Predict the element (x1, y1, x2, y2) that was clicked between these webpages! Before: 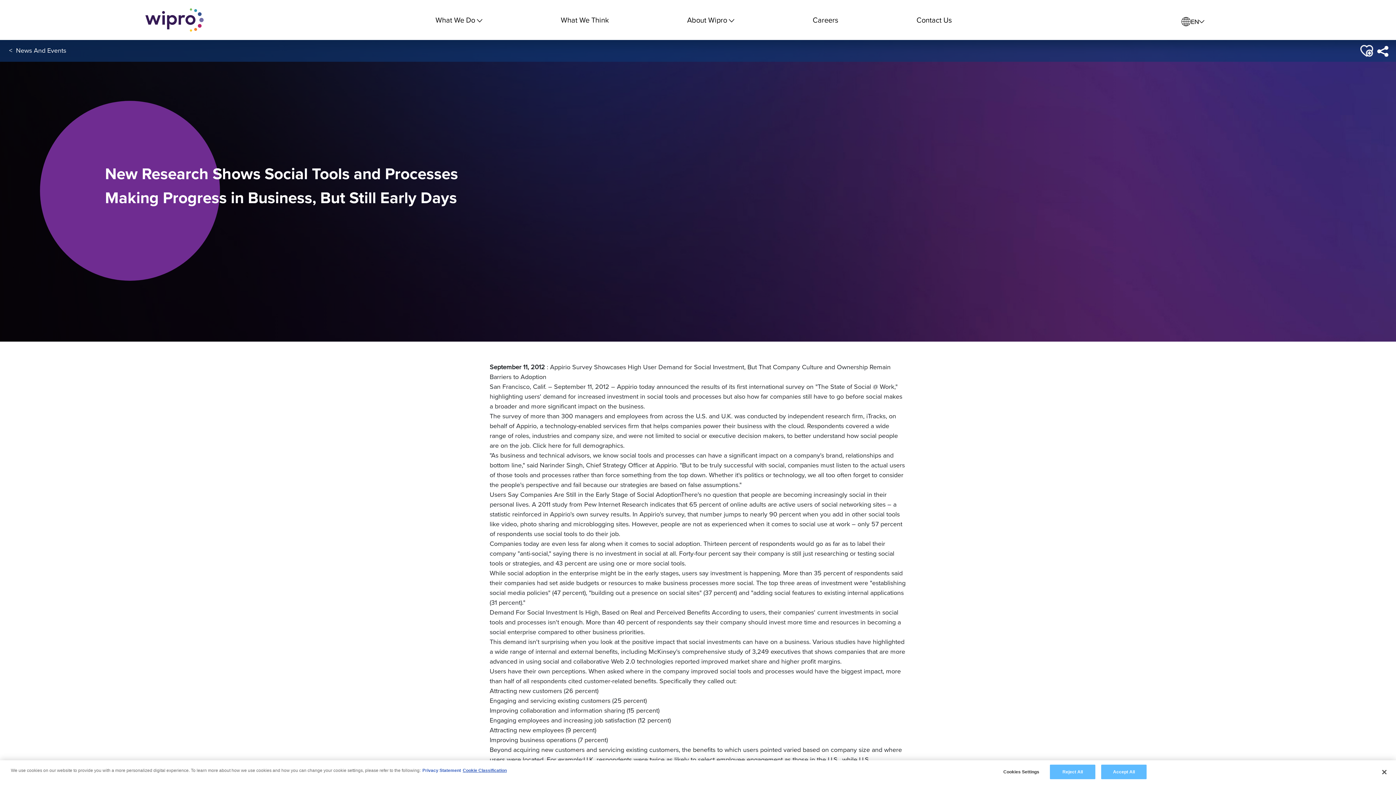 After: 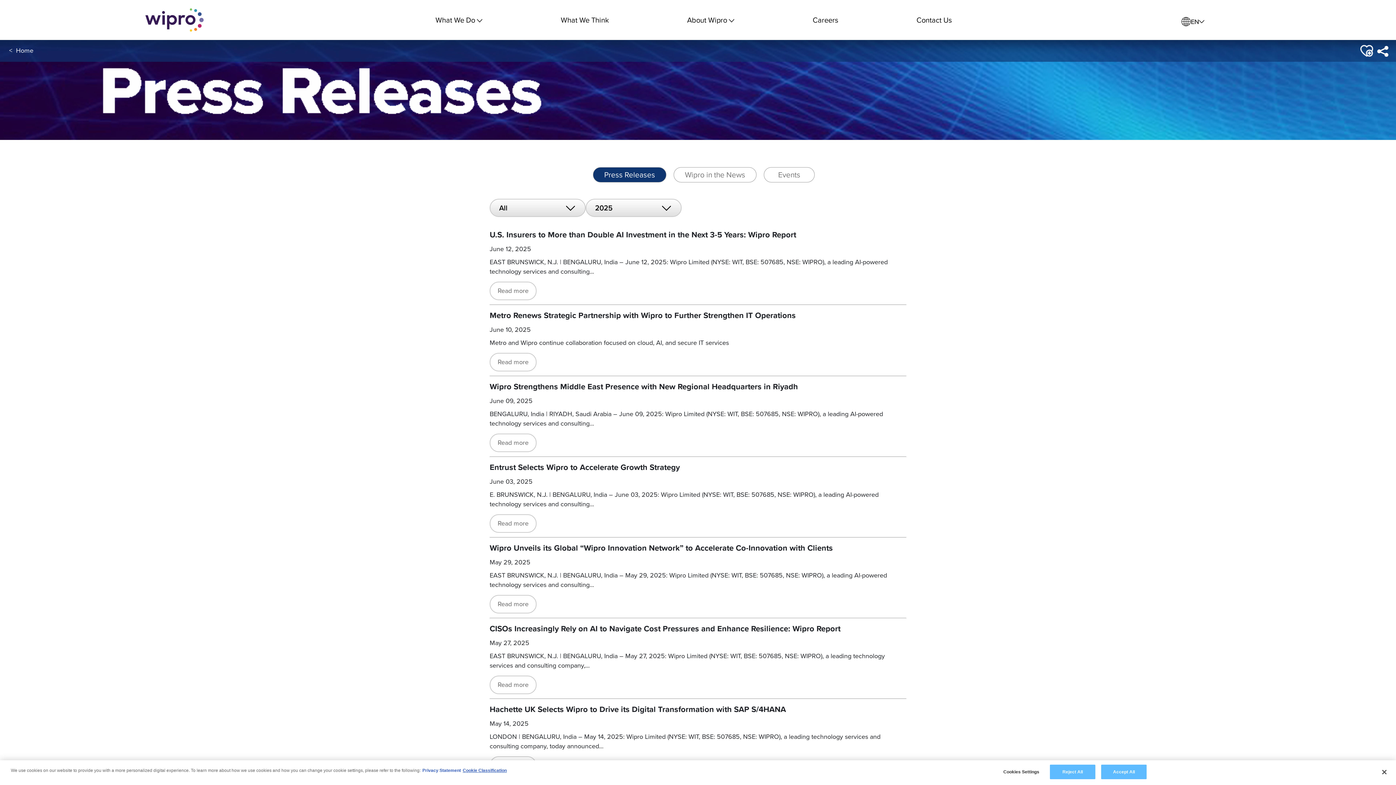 Action: label: < bbox: (9, 45, 12, 55)